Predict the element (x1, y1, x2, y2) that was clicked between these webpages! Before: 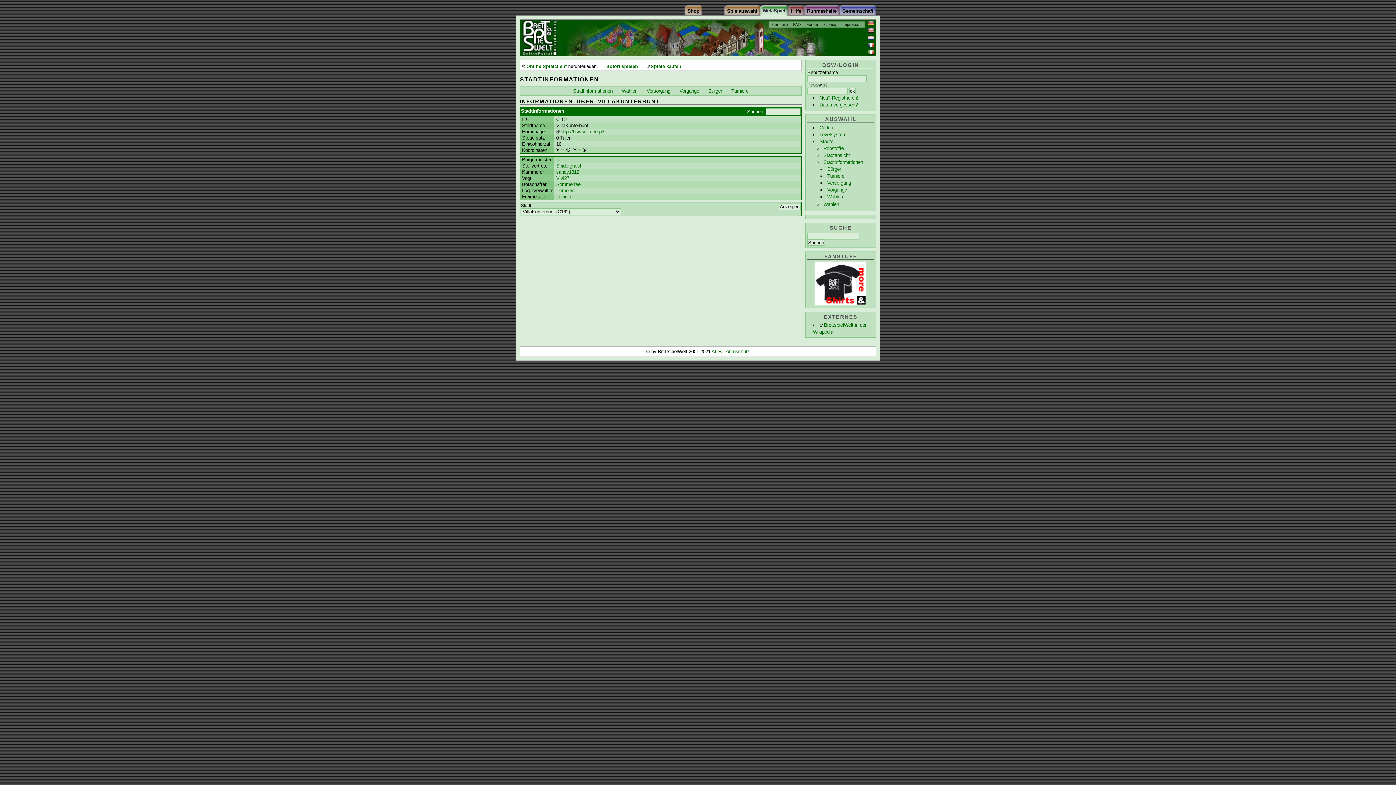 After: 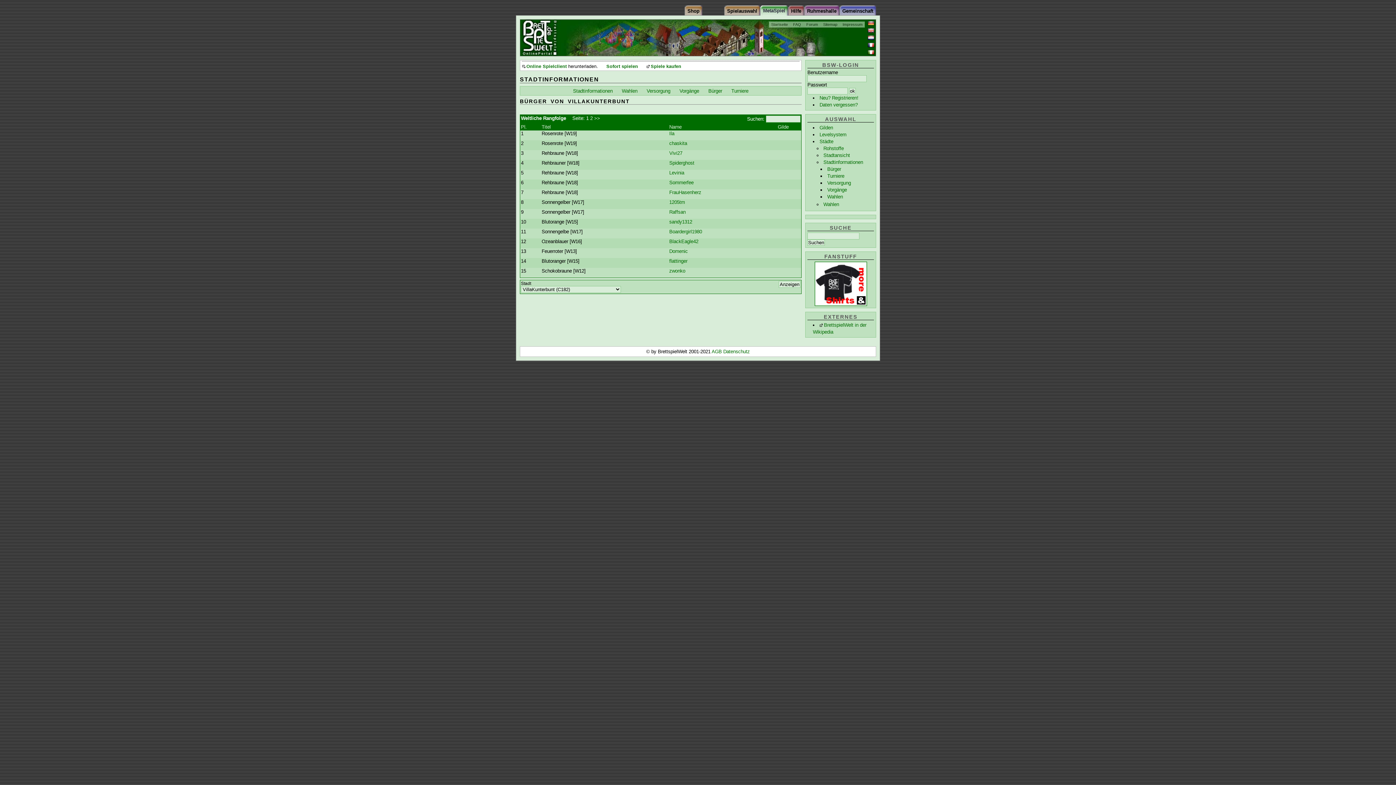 Action: bbox: (827, 166, 841, 171) label: Bürger